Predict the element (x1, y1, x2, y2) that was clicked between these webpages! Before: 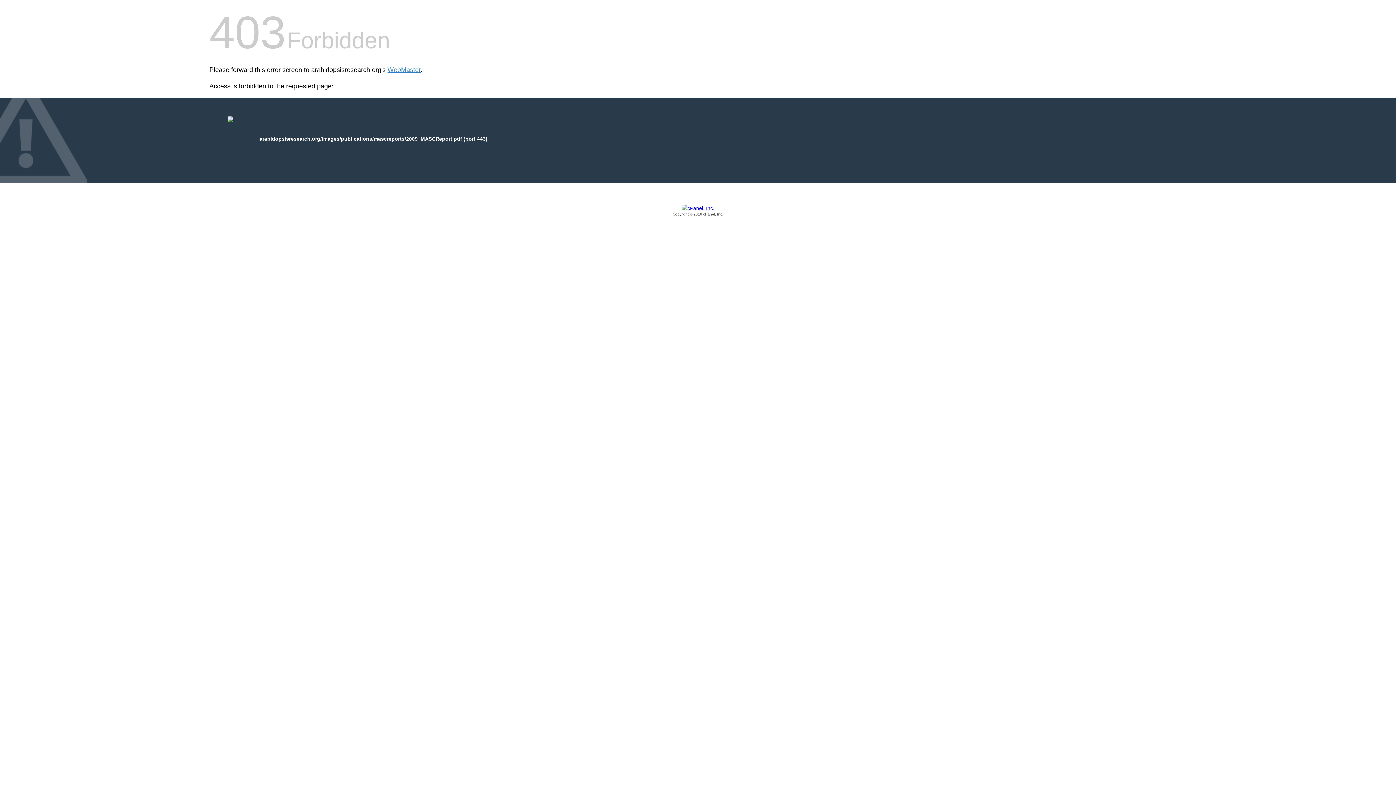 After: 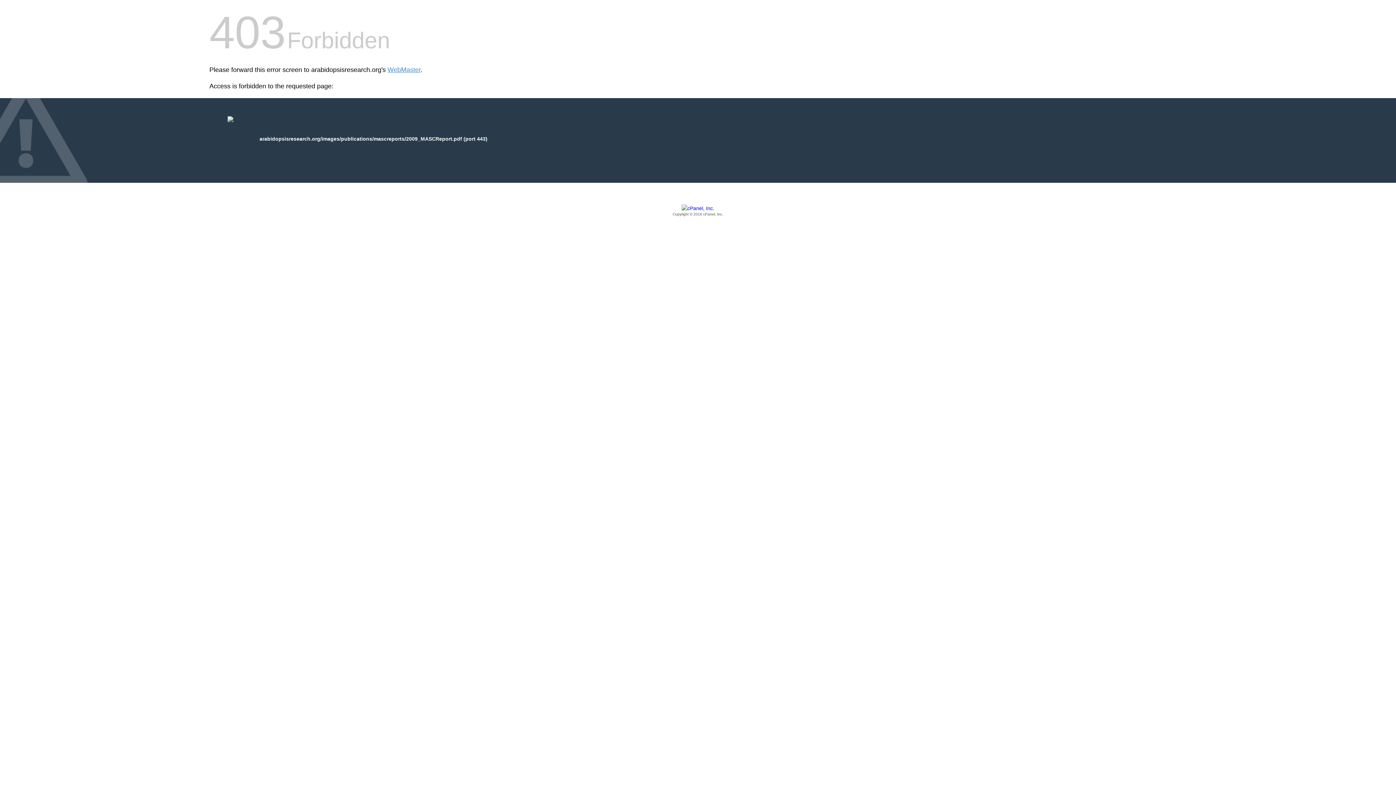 Action: label: Copyright © 2016 cPanel, Inc. bbox: (209, 205, 1186, 217)